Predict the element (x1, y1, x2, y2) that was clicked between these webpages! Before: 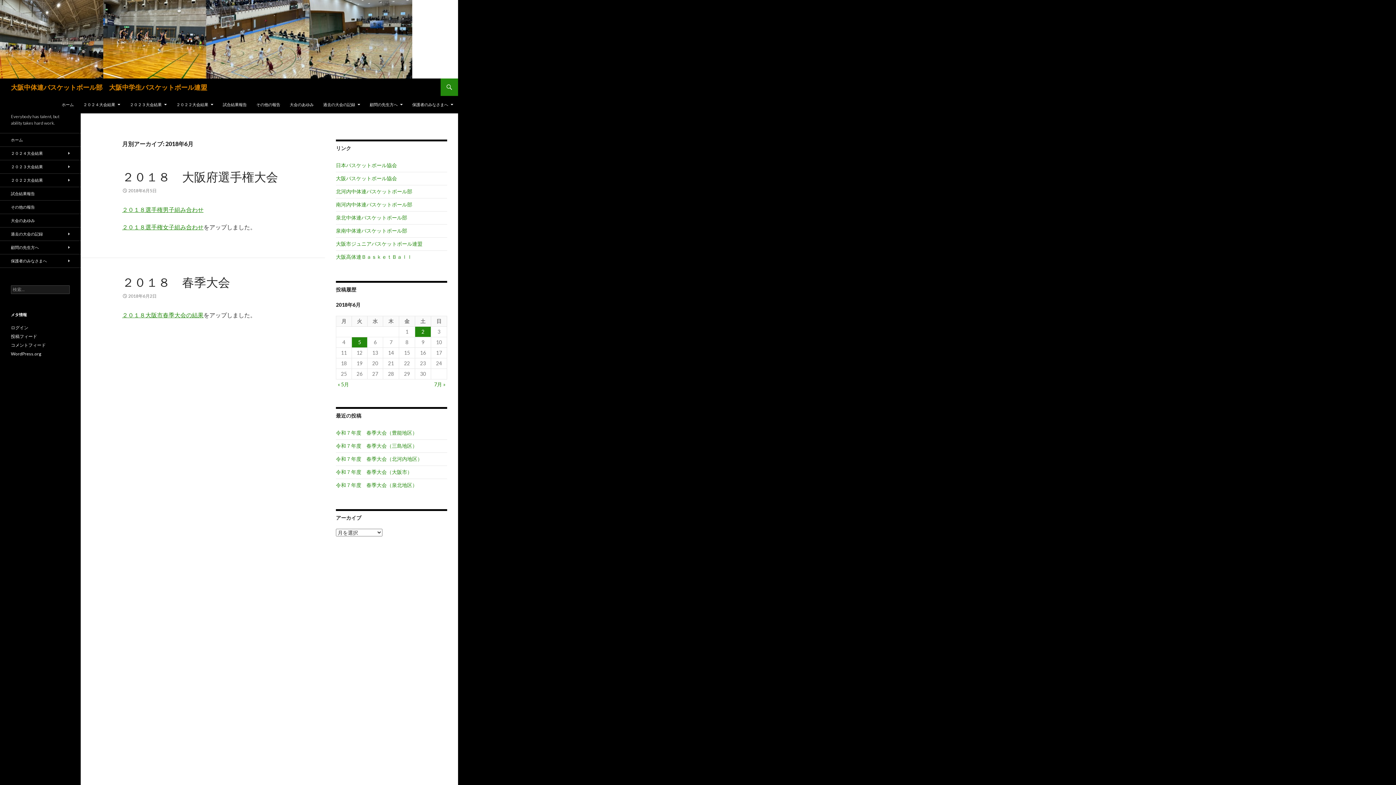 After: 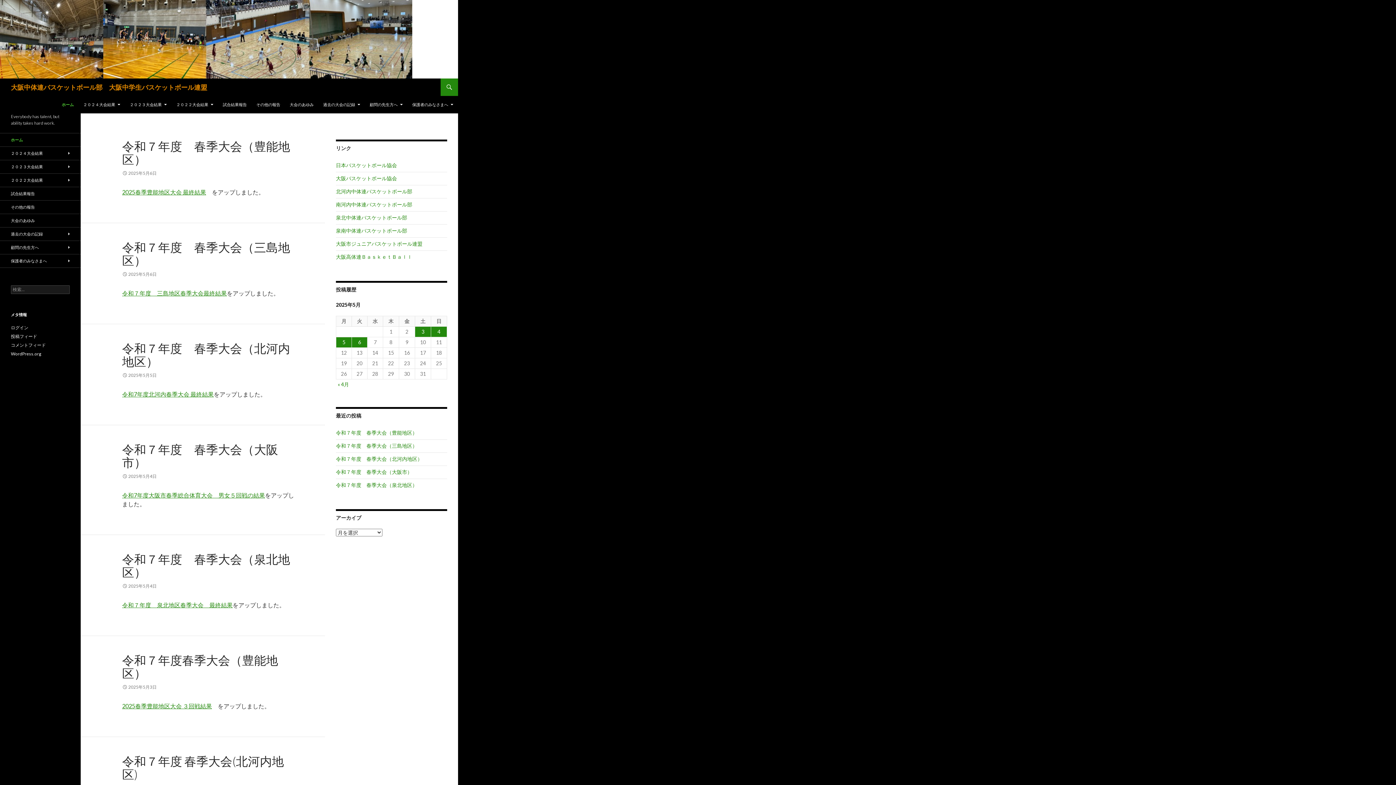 Action: bbox: (0, 34, 412, 41)